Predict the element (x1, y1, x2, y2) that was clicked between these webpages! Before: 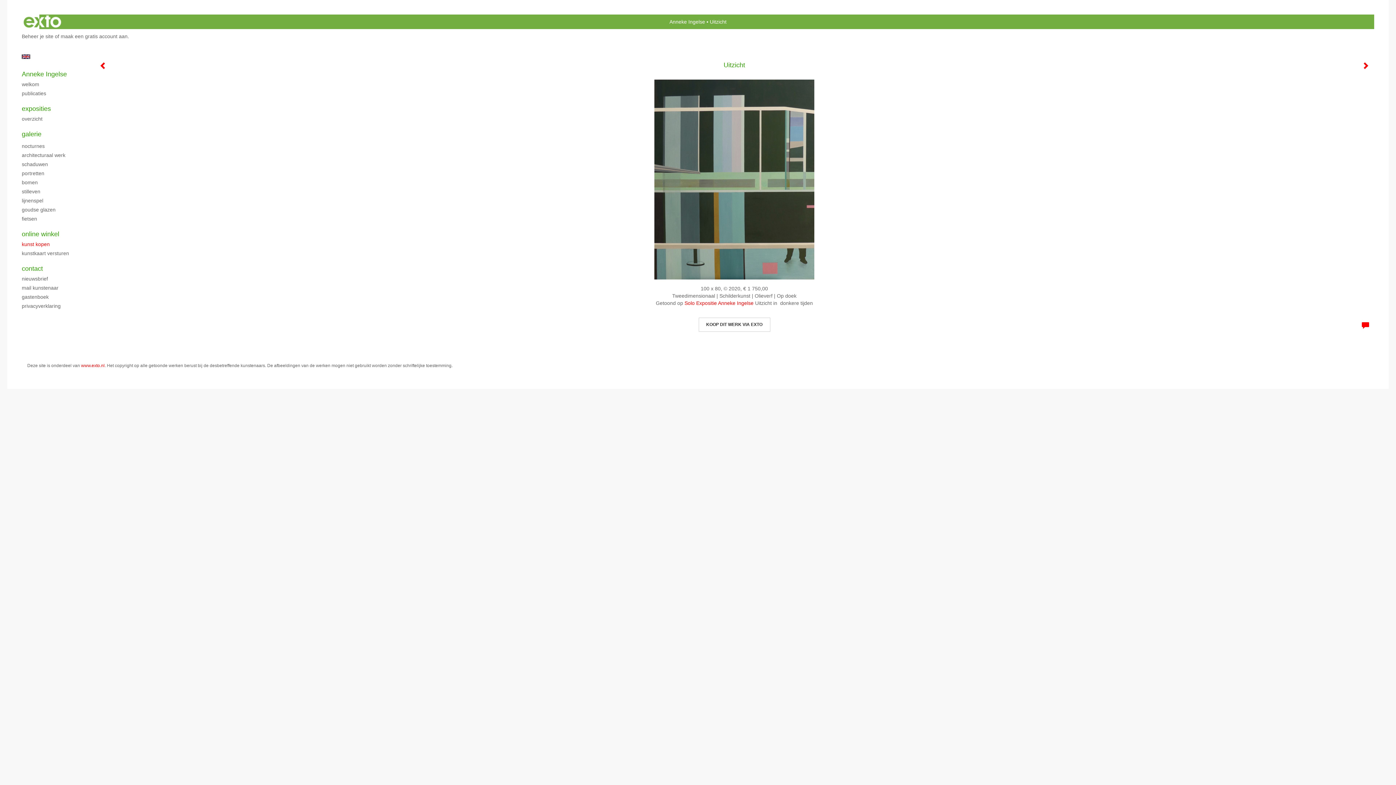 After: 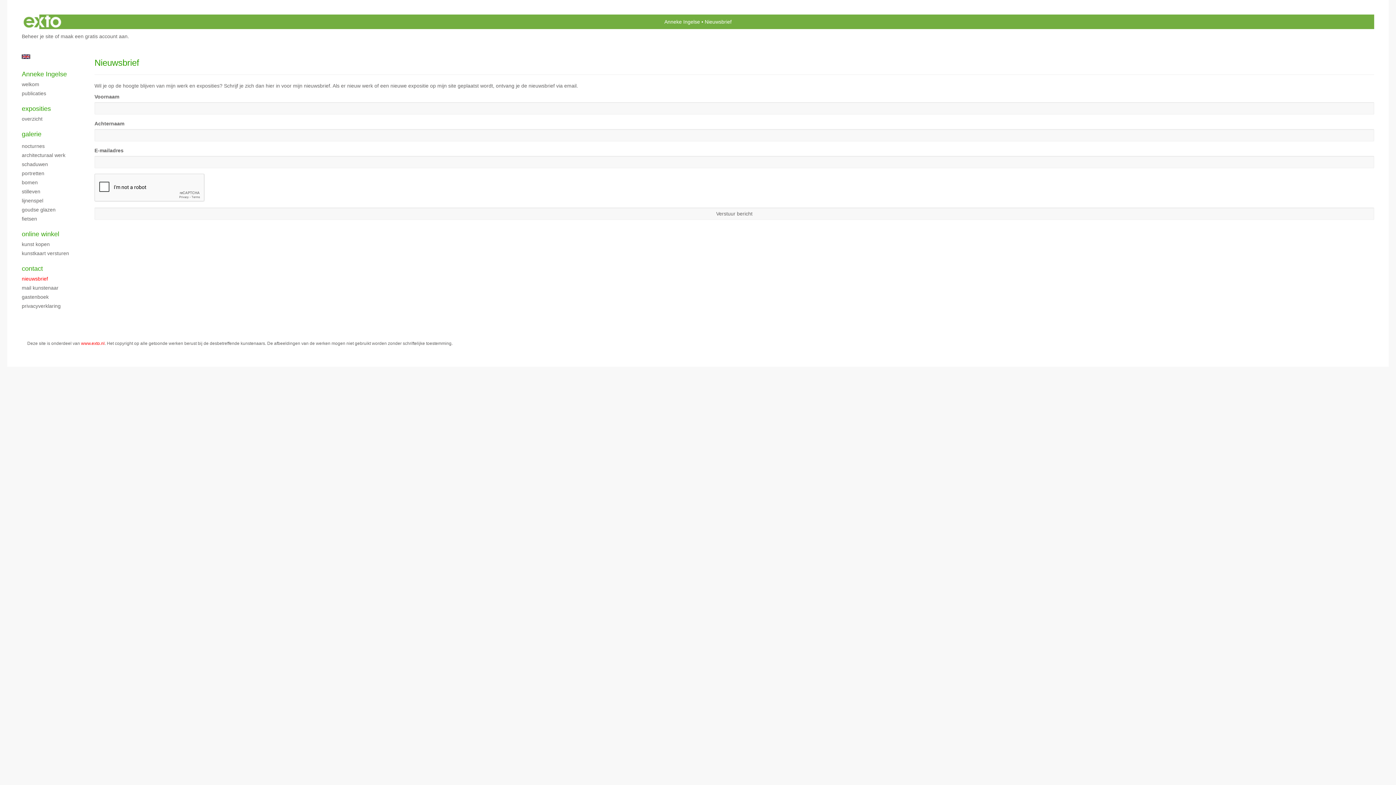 Action: label: nieuwsbrief bbox: (21, 275, 80, 282)